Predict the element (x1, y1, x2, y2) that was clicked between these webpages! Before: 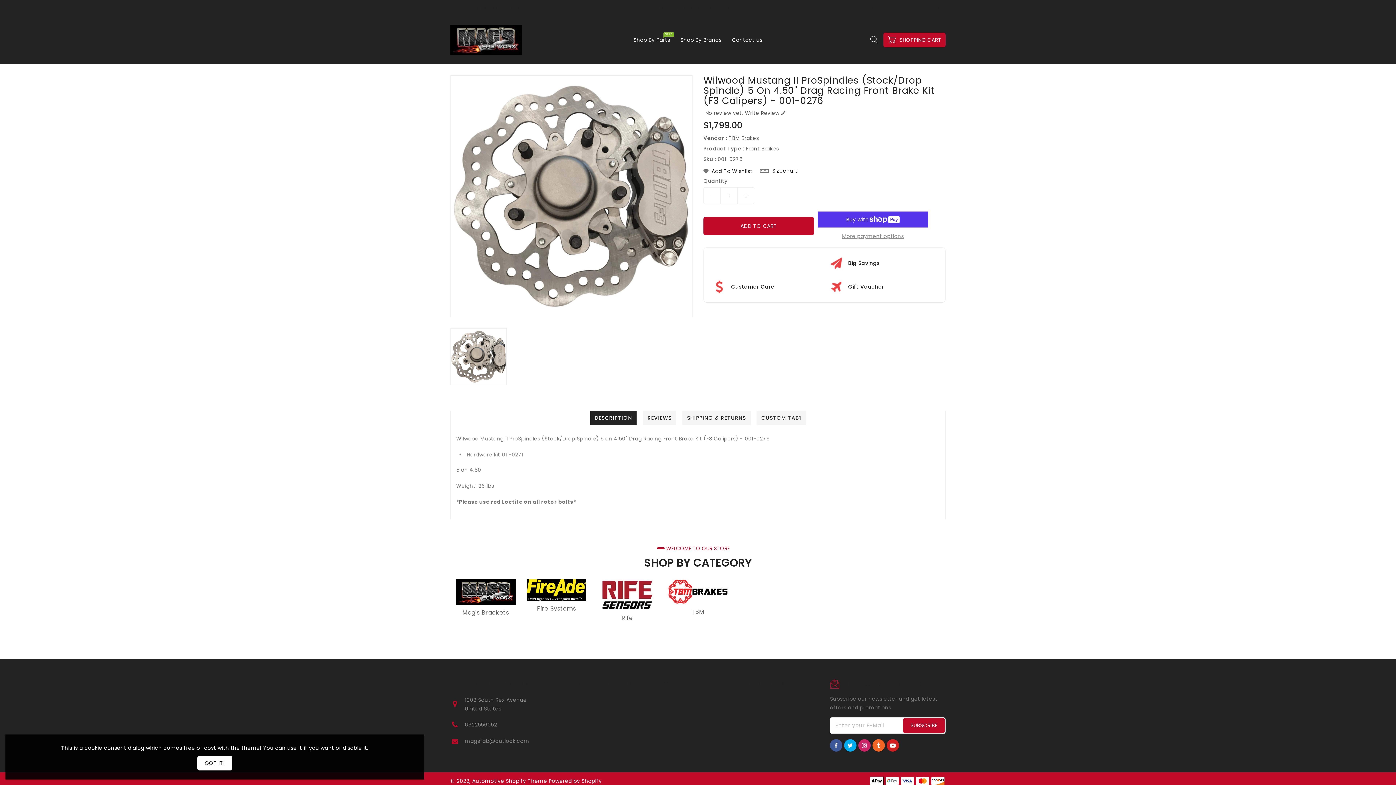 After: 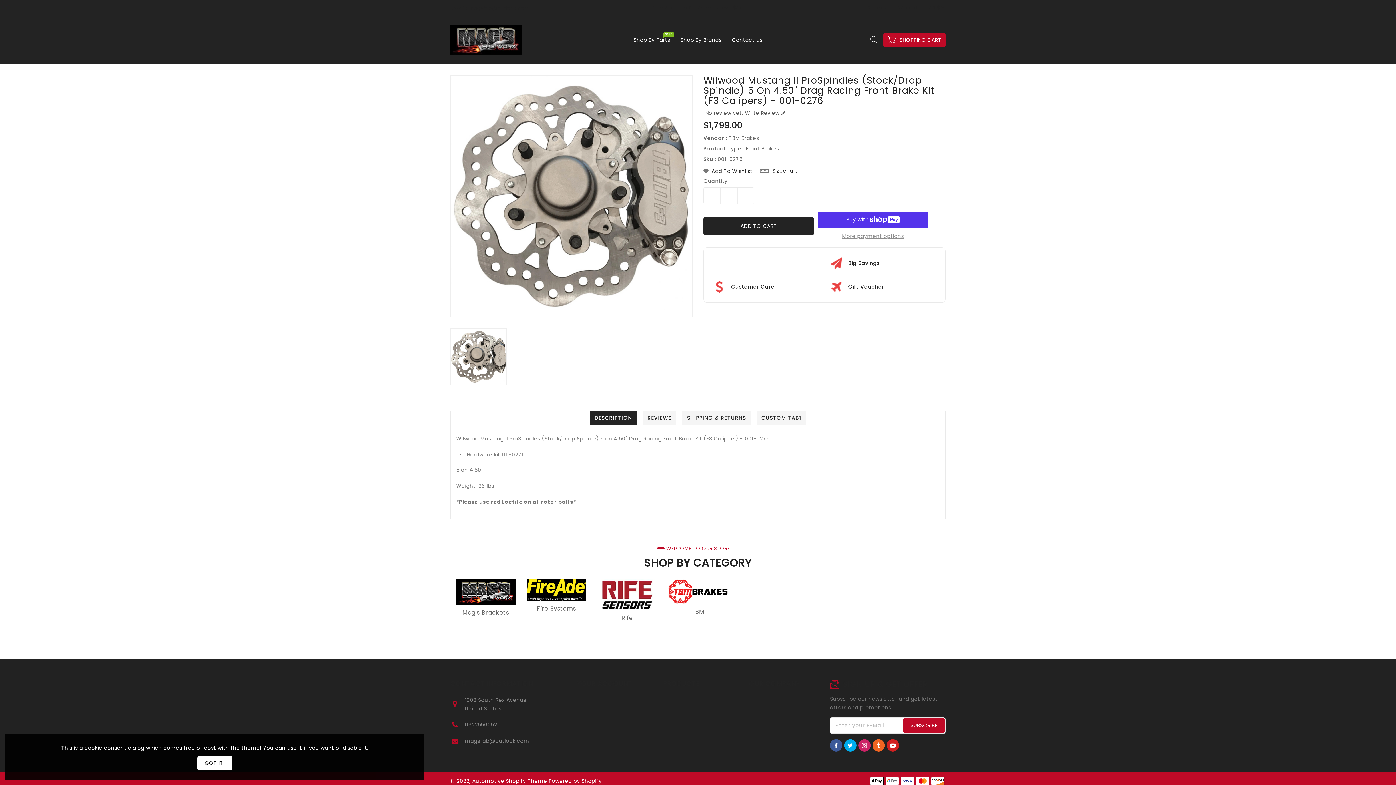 Action: bbox: (703, 216, 814, 235) label: ADD TO CART